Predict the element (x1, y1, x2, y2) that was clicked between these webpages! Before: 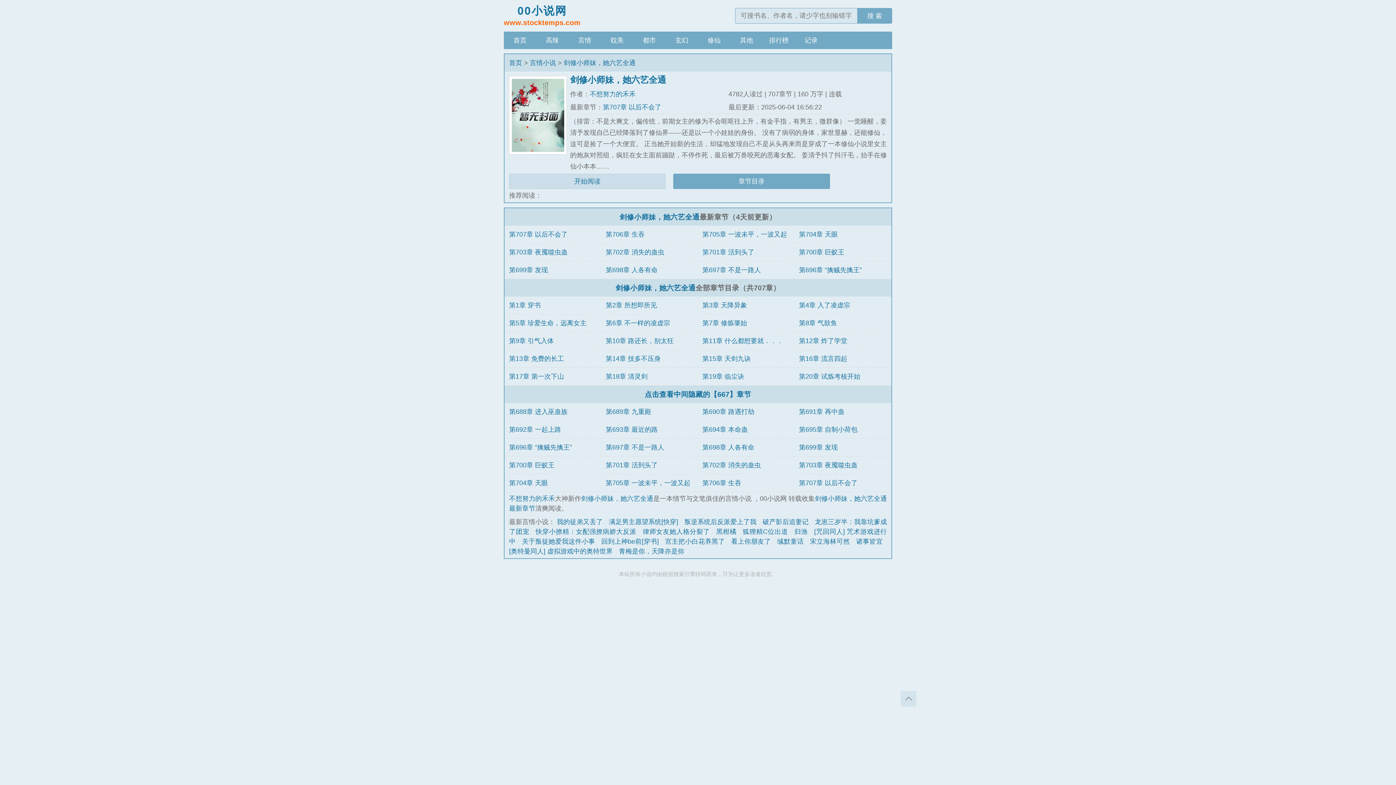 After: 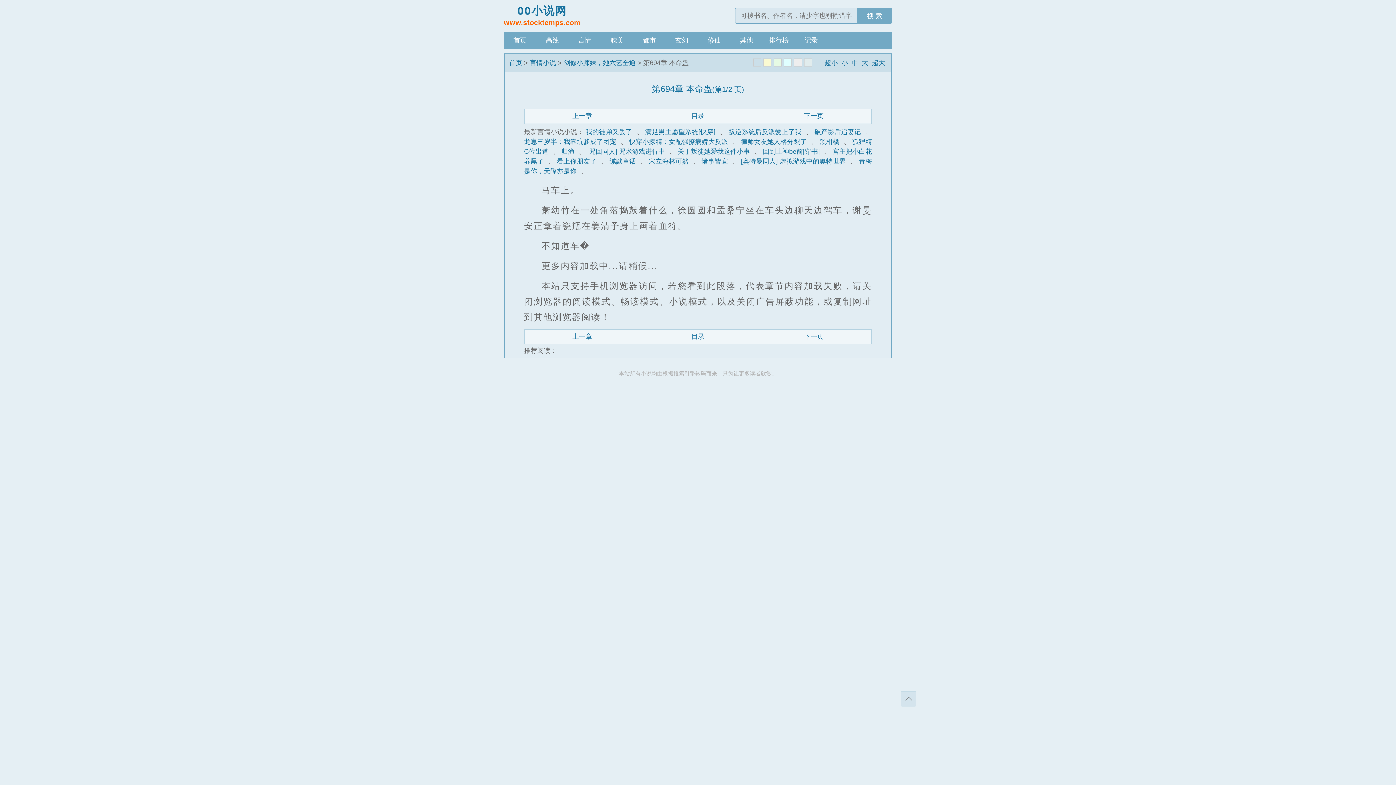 Action: bbox: (702, 426, 748, 433) label: 第694章 本命蛊